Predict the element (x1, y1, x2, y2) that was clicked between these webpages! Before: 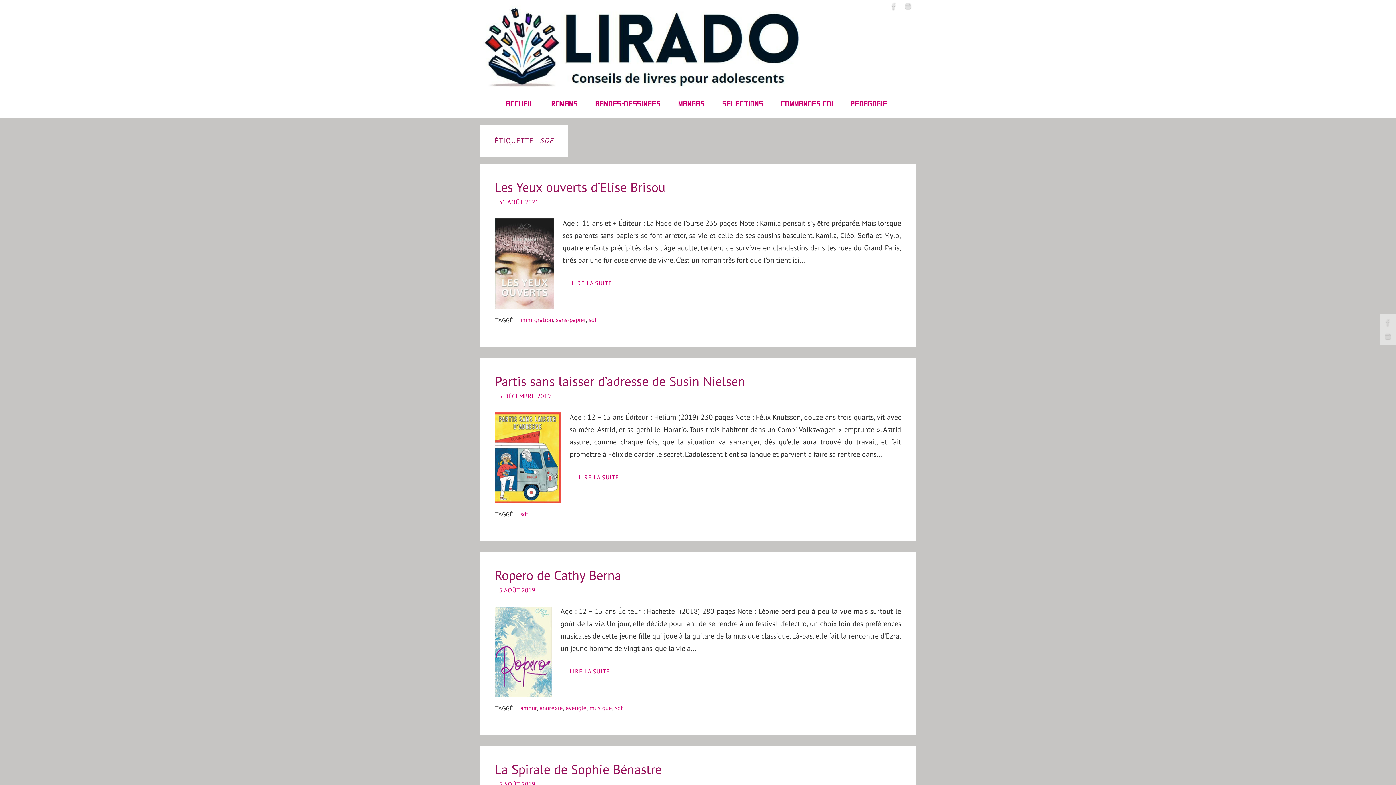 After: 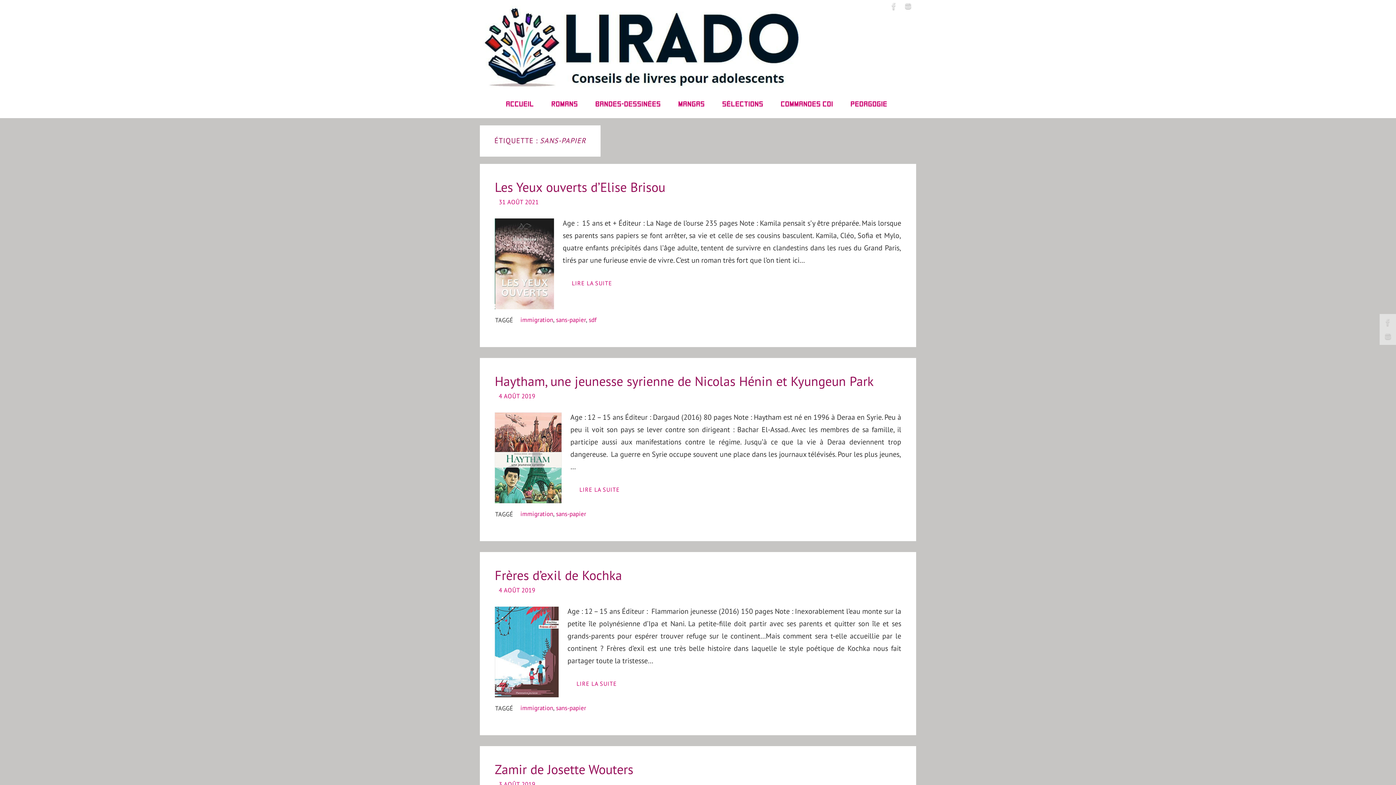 Action: label: sans-papier bbox: (556, 316, 586, 324)